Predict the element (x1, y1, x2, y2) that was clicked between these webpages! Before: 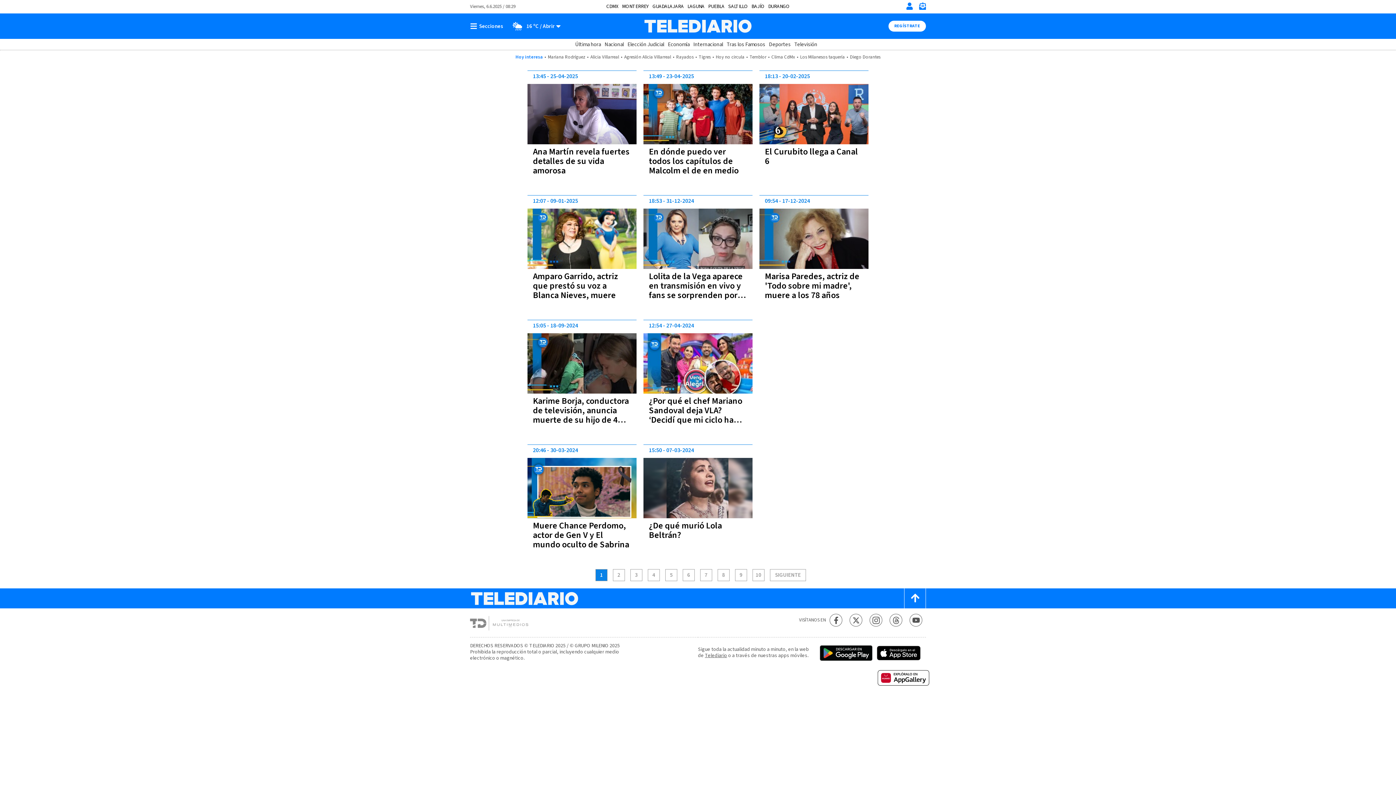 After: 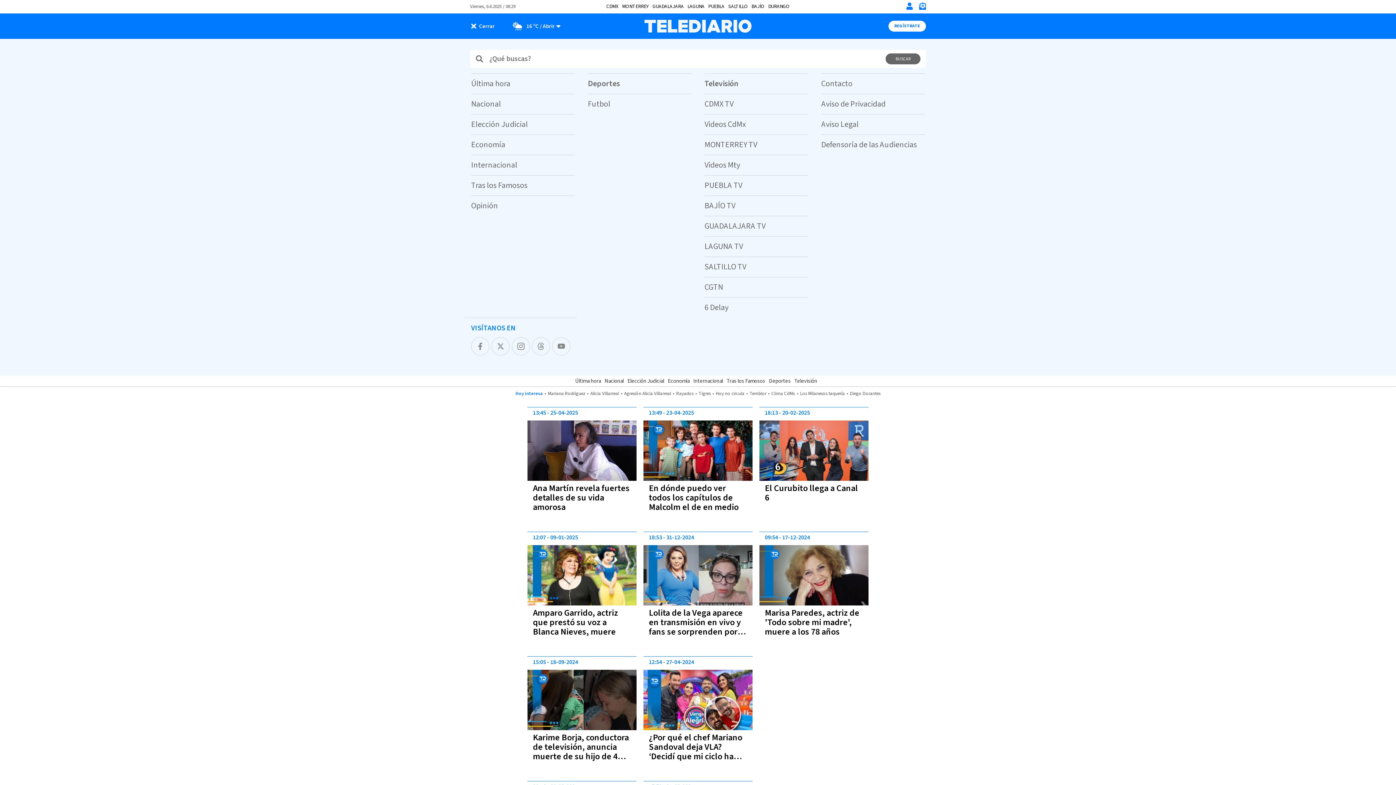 Action: label: Botón mostrar menú bbox: (470, 22, 506, 29)